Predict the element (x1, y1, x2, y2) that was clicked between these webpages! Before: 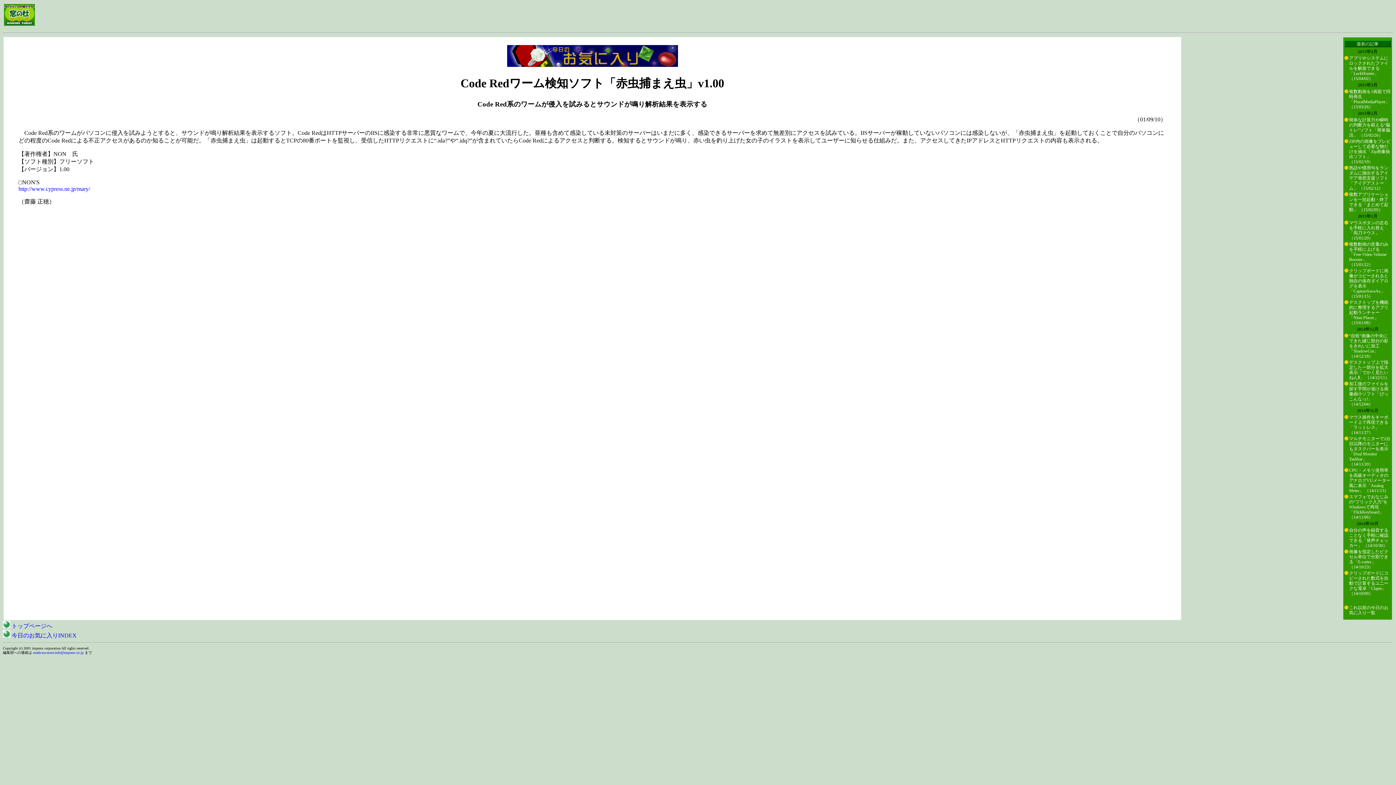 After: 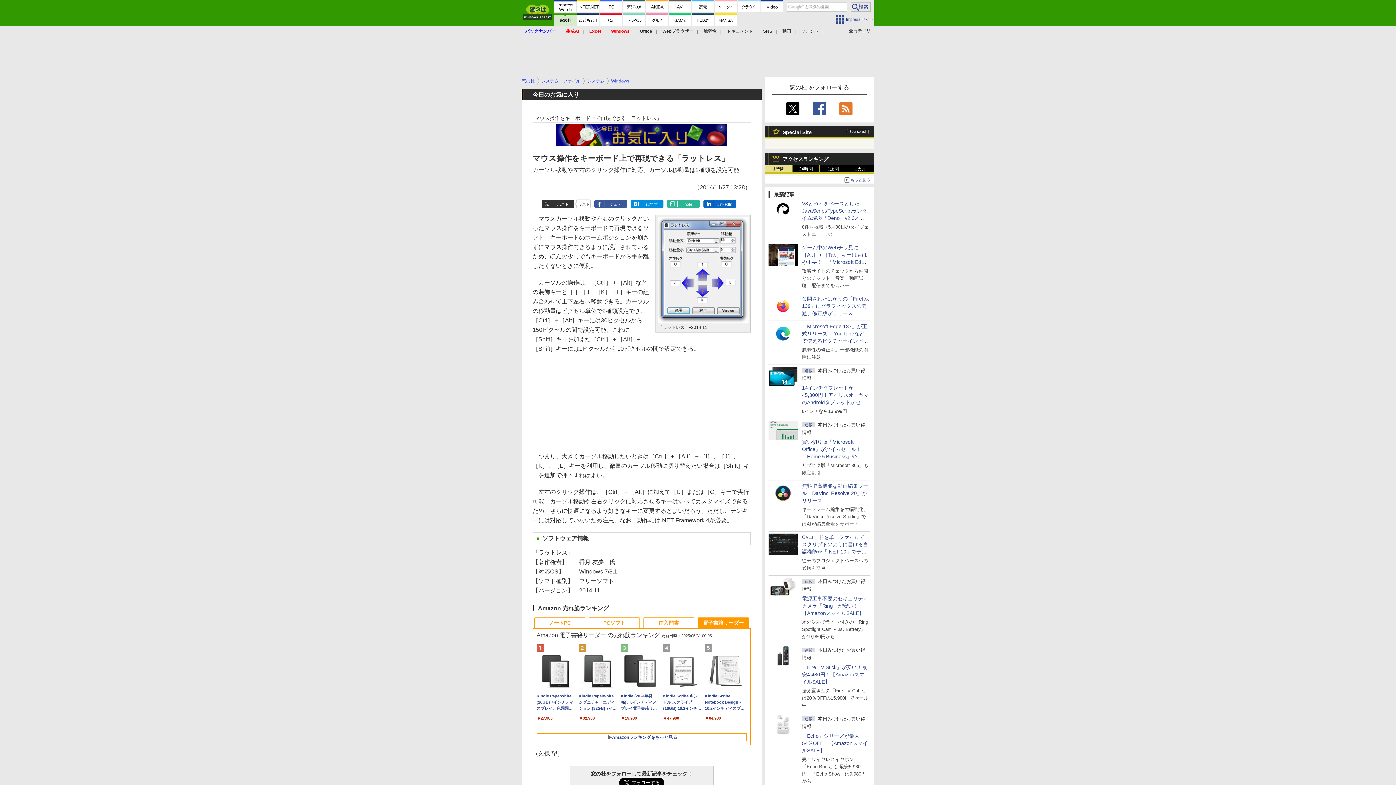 Action: label: マウス操作をキーボード上で再現できる「ラットレス」 （14/11/27） bbox: (1349, 414, 1388, 435)